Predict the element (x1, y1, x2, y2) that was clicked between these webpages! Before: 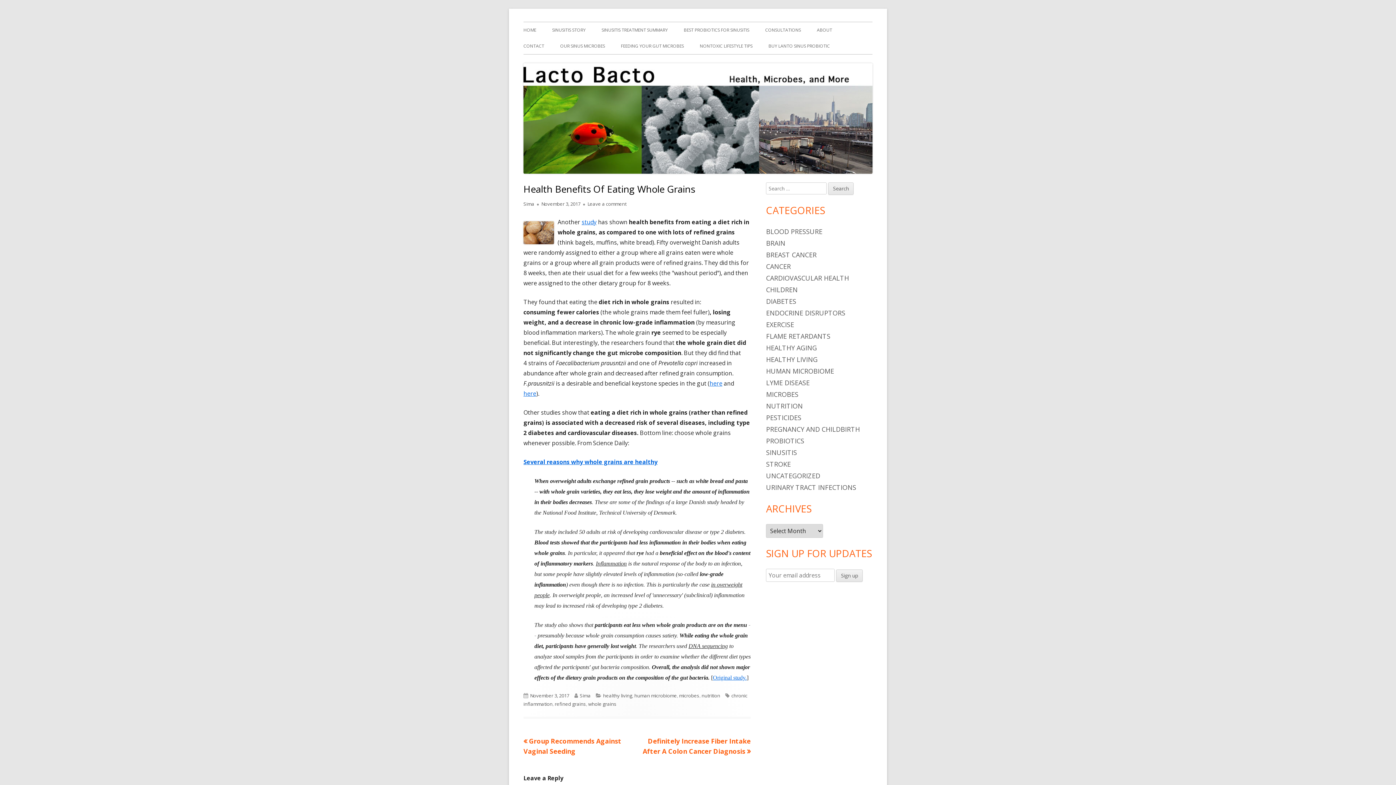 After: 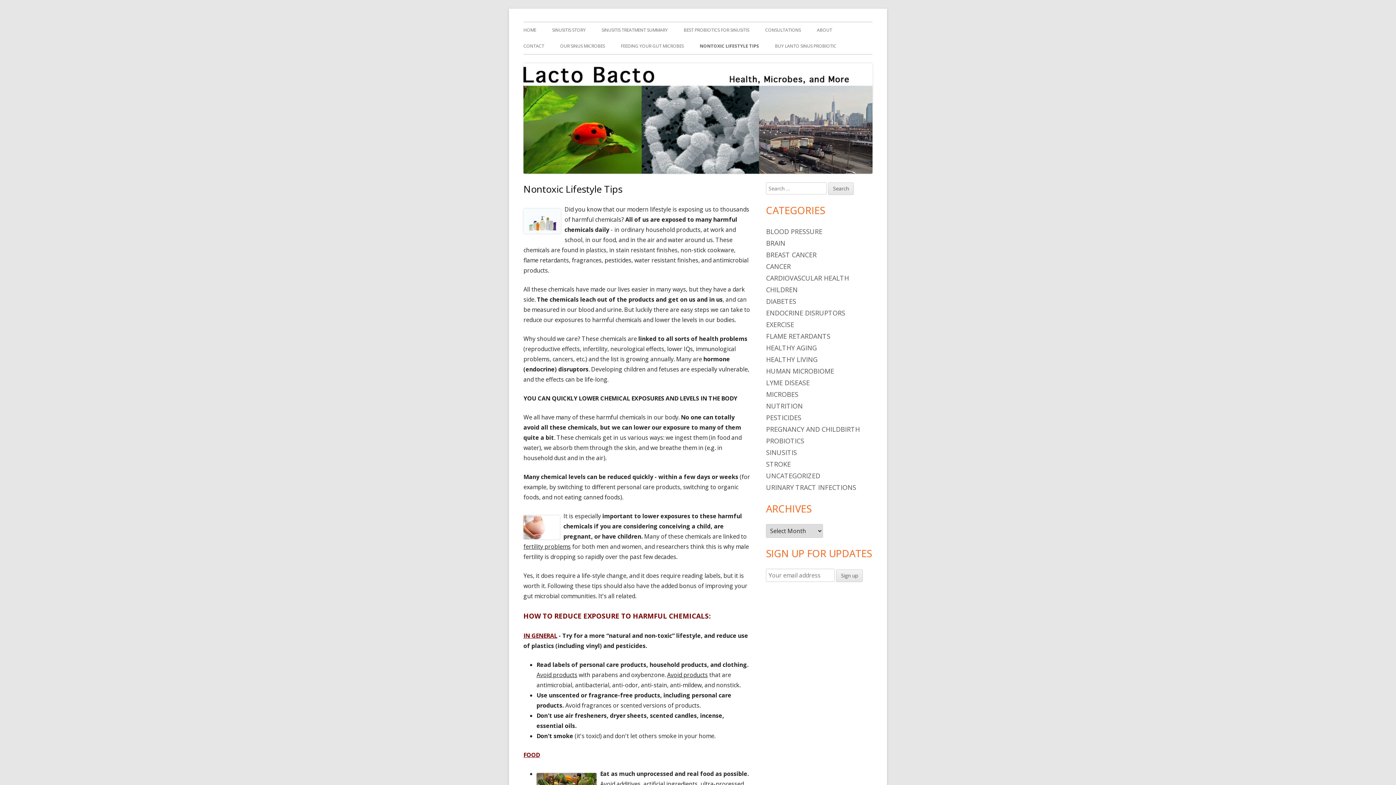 Action: label: NONTOXIC LIFESTYLE TIPS bbox: (700, 38, 752, 54)